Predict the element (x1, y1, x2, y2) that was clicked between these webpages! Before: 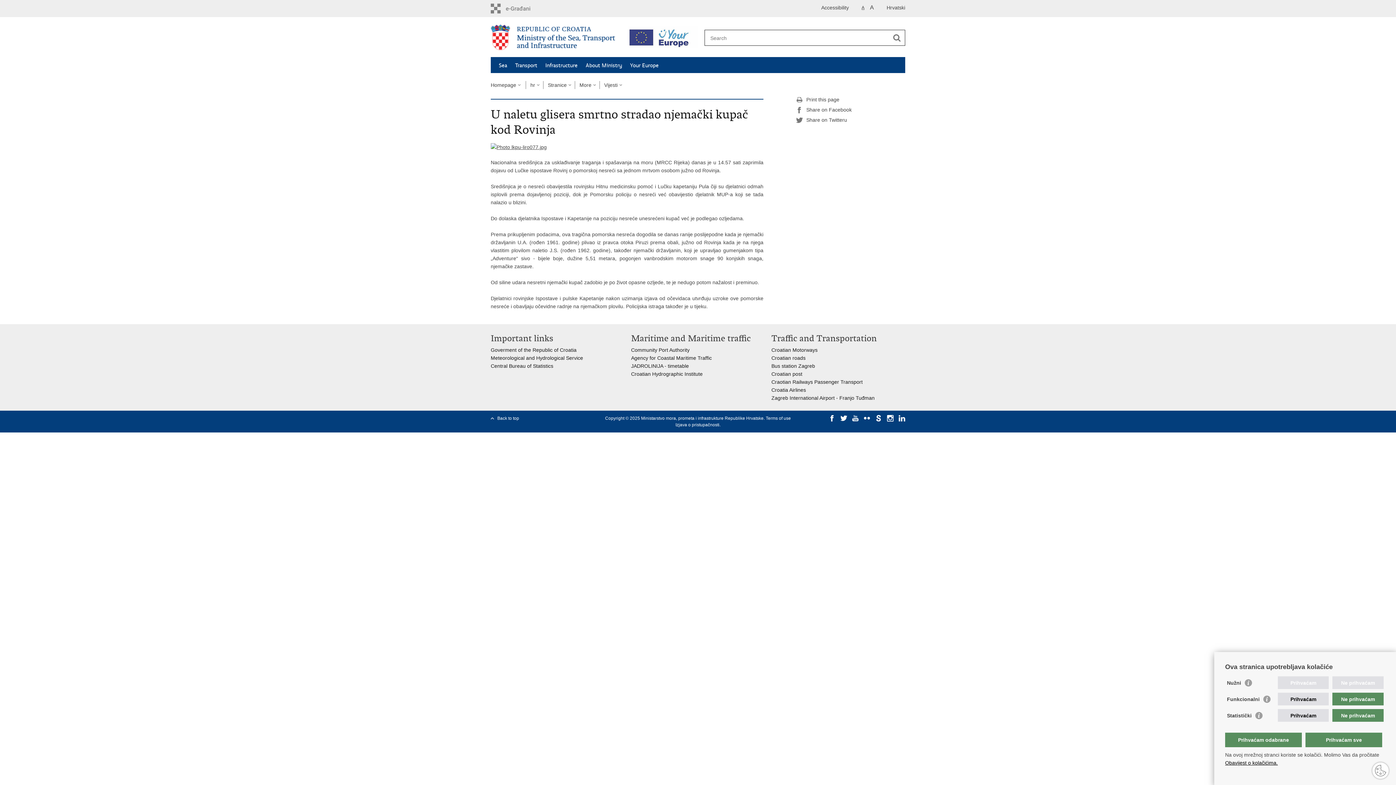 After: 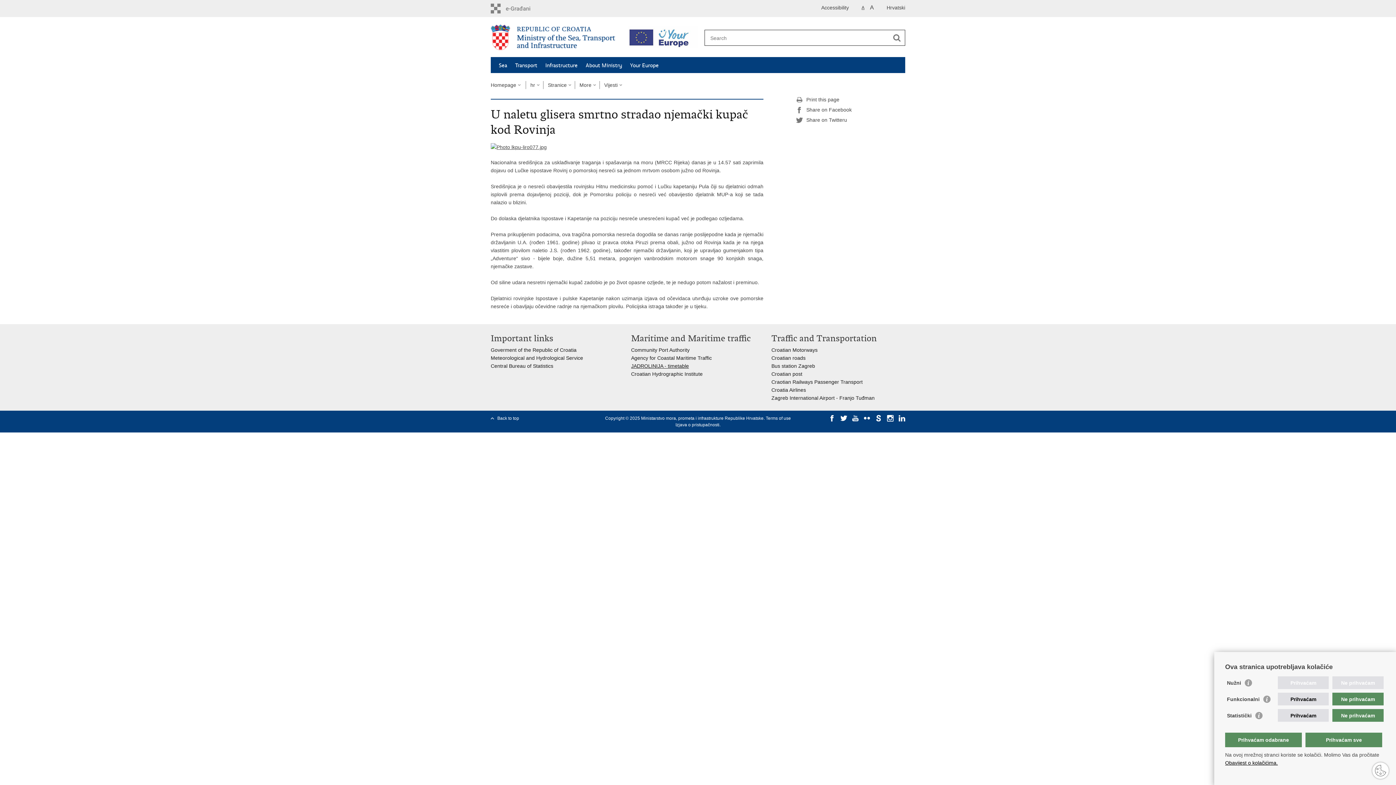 Action: bbox: (631, 363, 689, 369) label: JADROLINIJA - timetable